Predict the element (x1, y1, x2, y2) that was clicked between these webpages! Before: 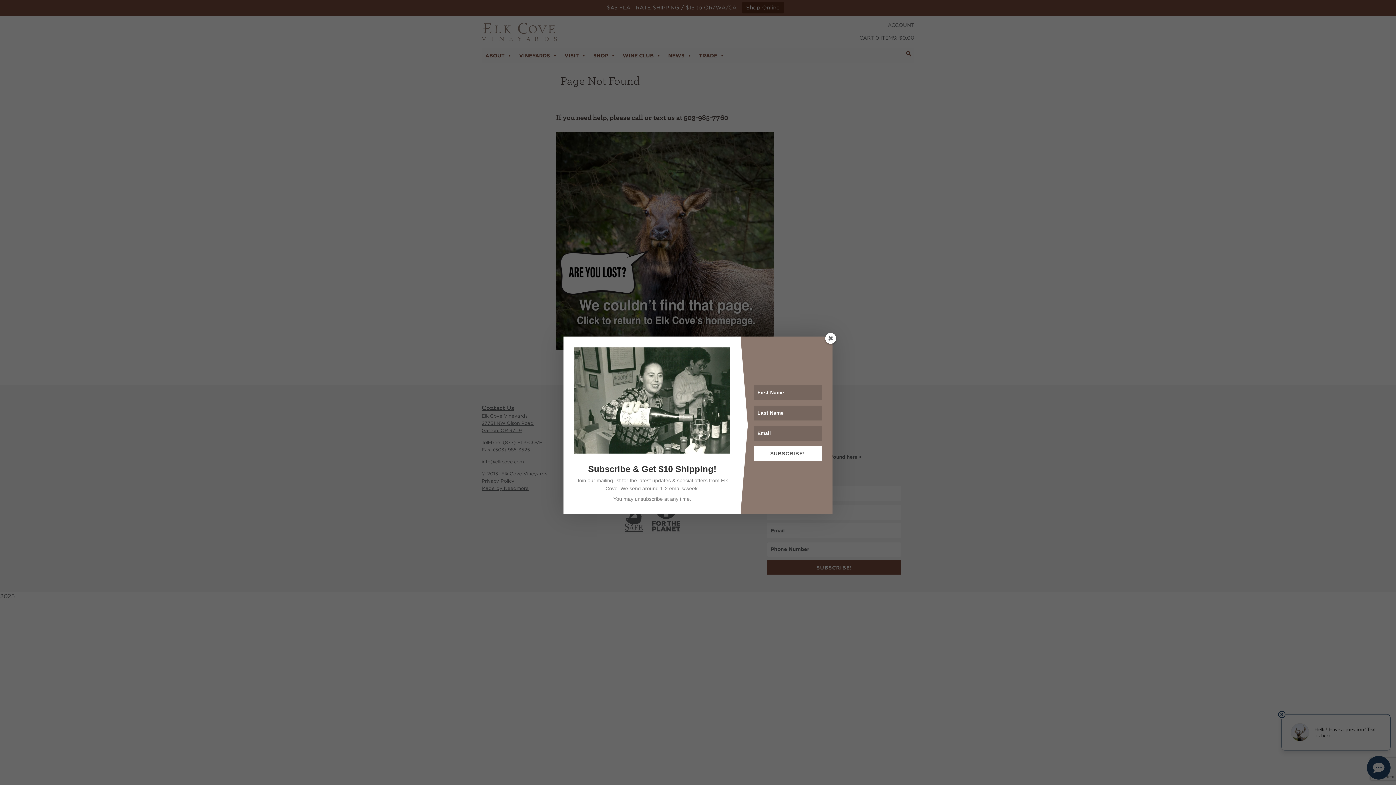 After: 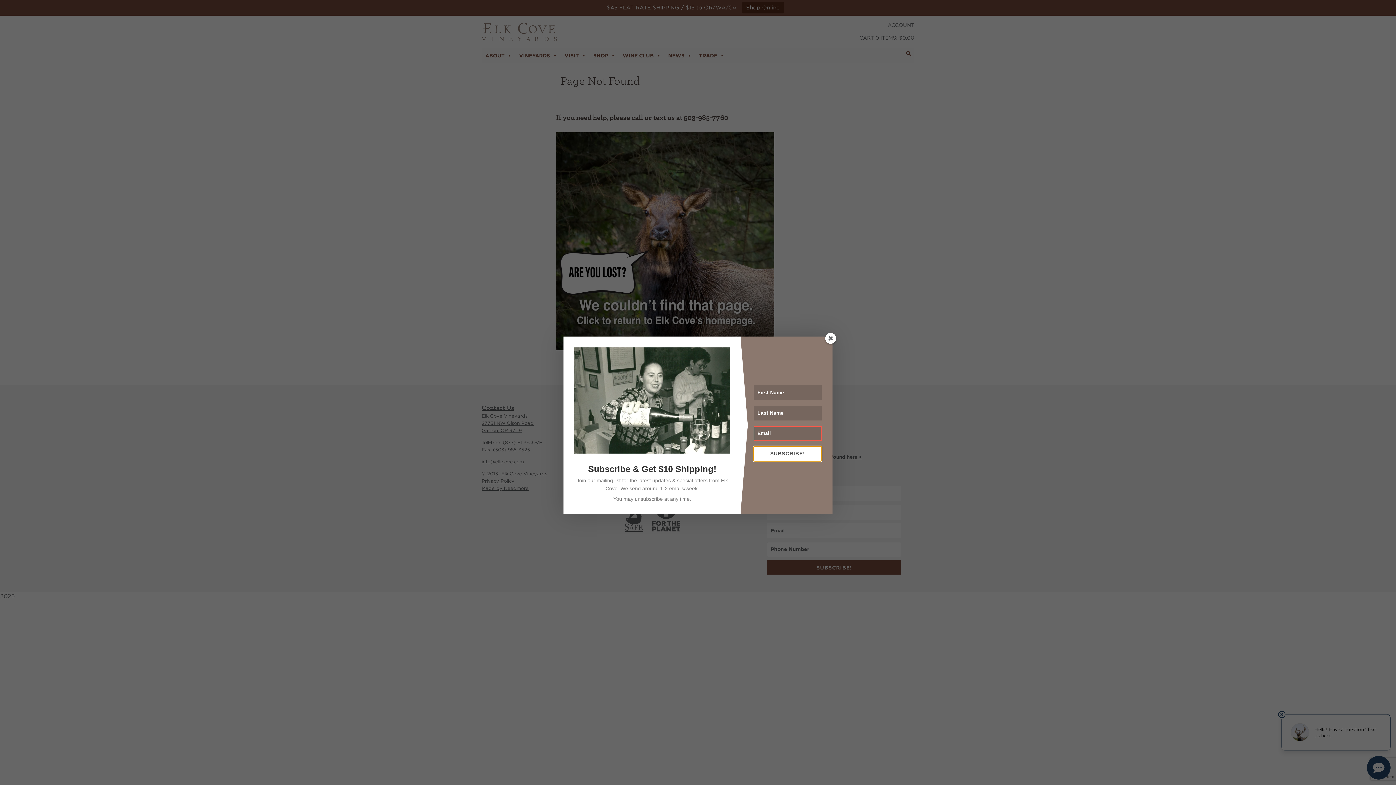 Action: label: SUBSCRIBE! bbox: (753, 446, 821, 461)